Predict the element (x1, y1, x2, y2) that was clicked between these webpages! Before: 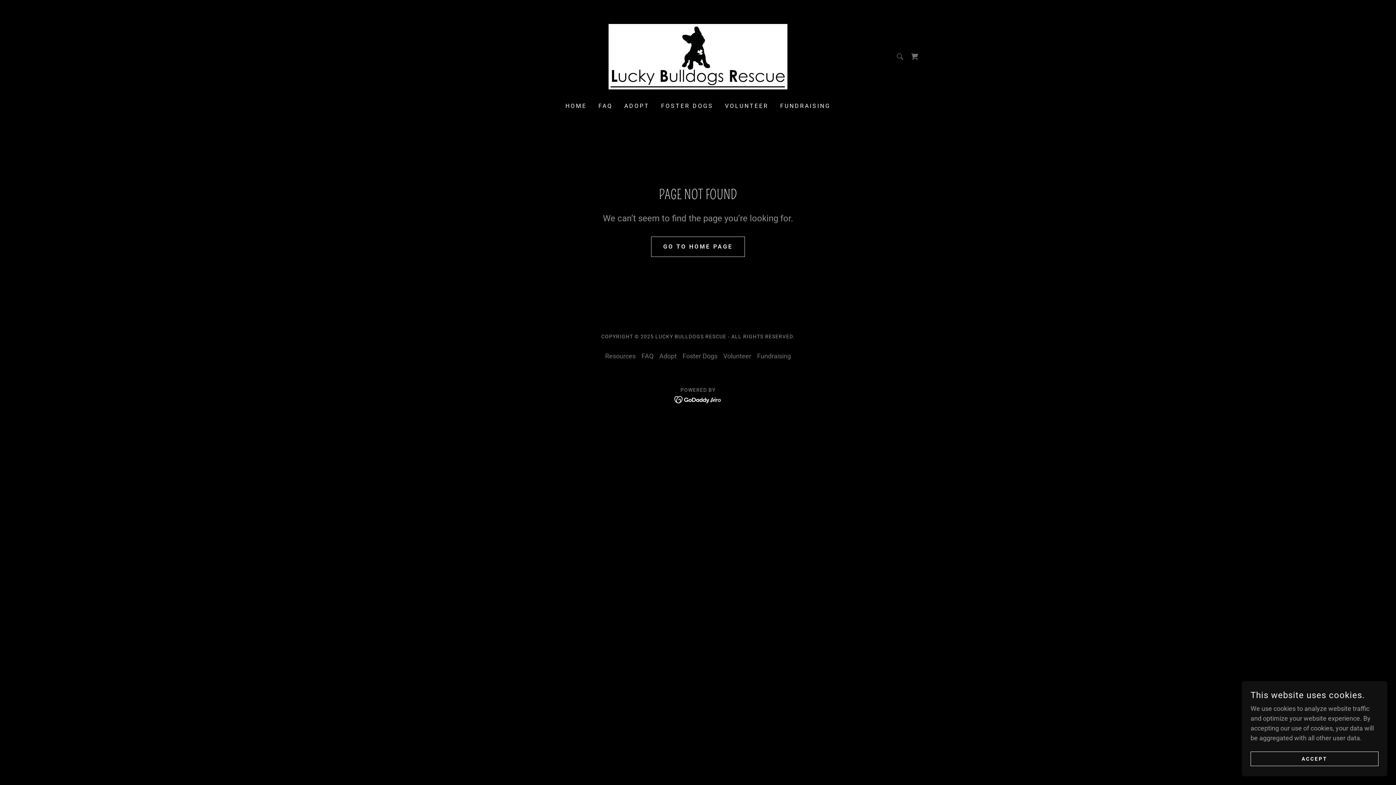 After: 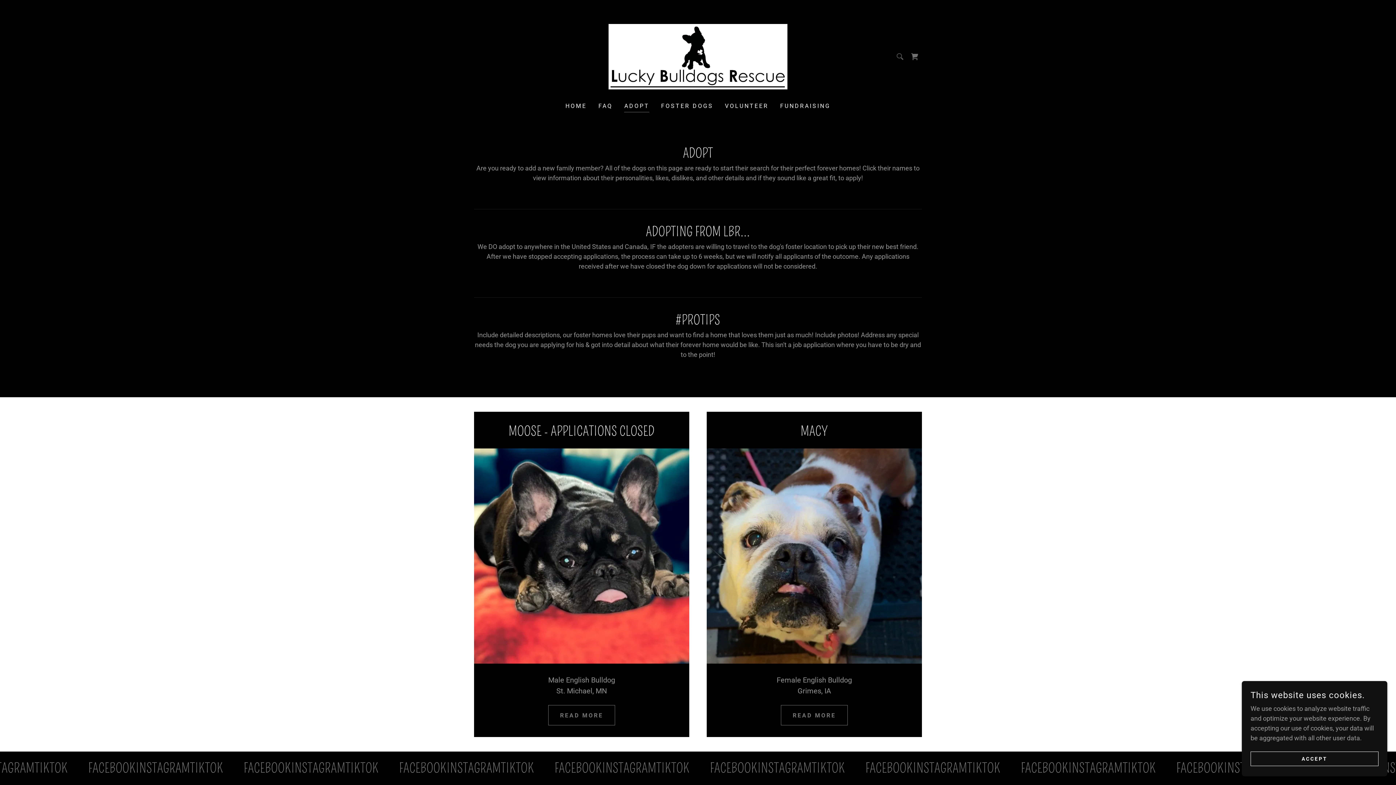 Action: bbox: (656, 349, 679, 362) label: Adopt